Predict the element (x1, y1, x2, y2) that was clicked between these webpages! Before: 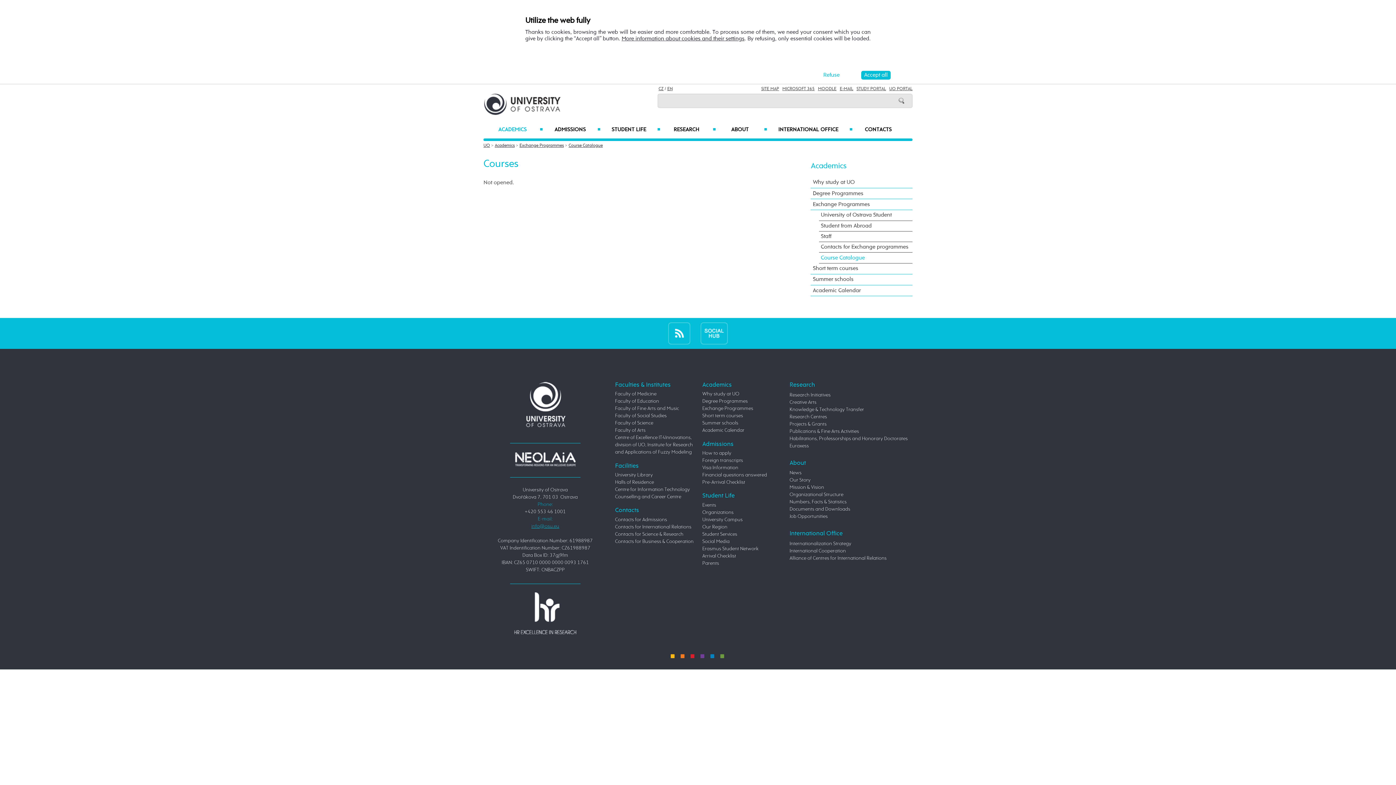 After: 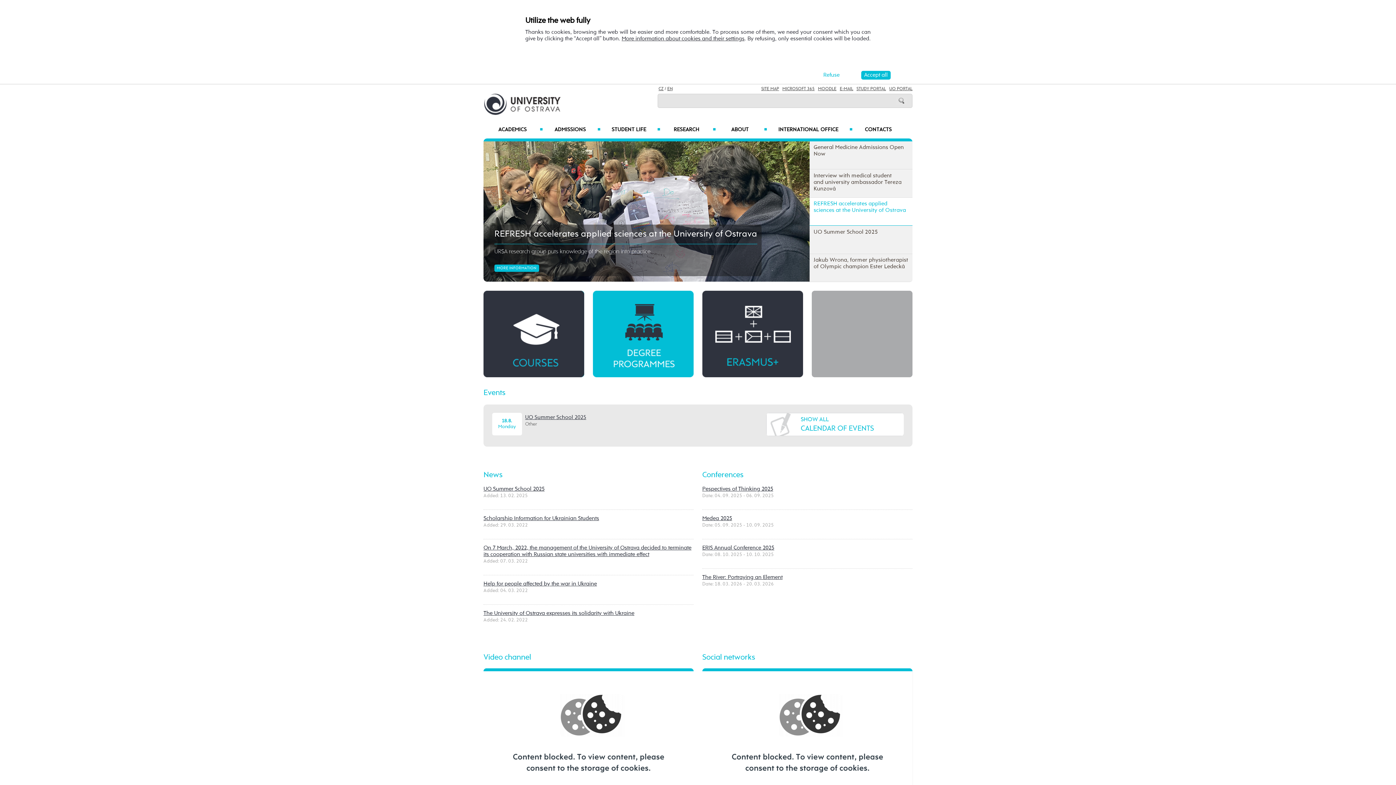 Action: label: Contacts for Business & Cooperation bbox: (615, 539, 693, 544)